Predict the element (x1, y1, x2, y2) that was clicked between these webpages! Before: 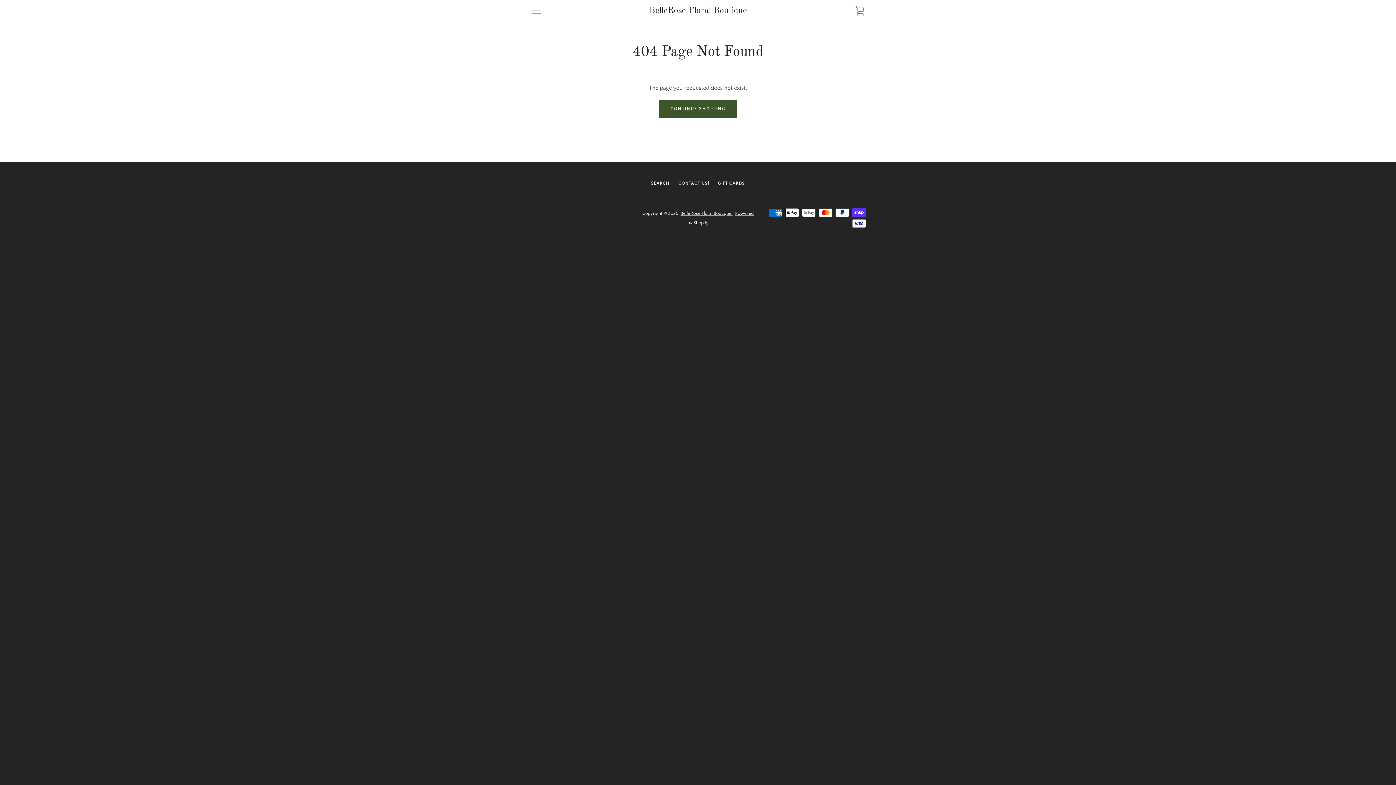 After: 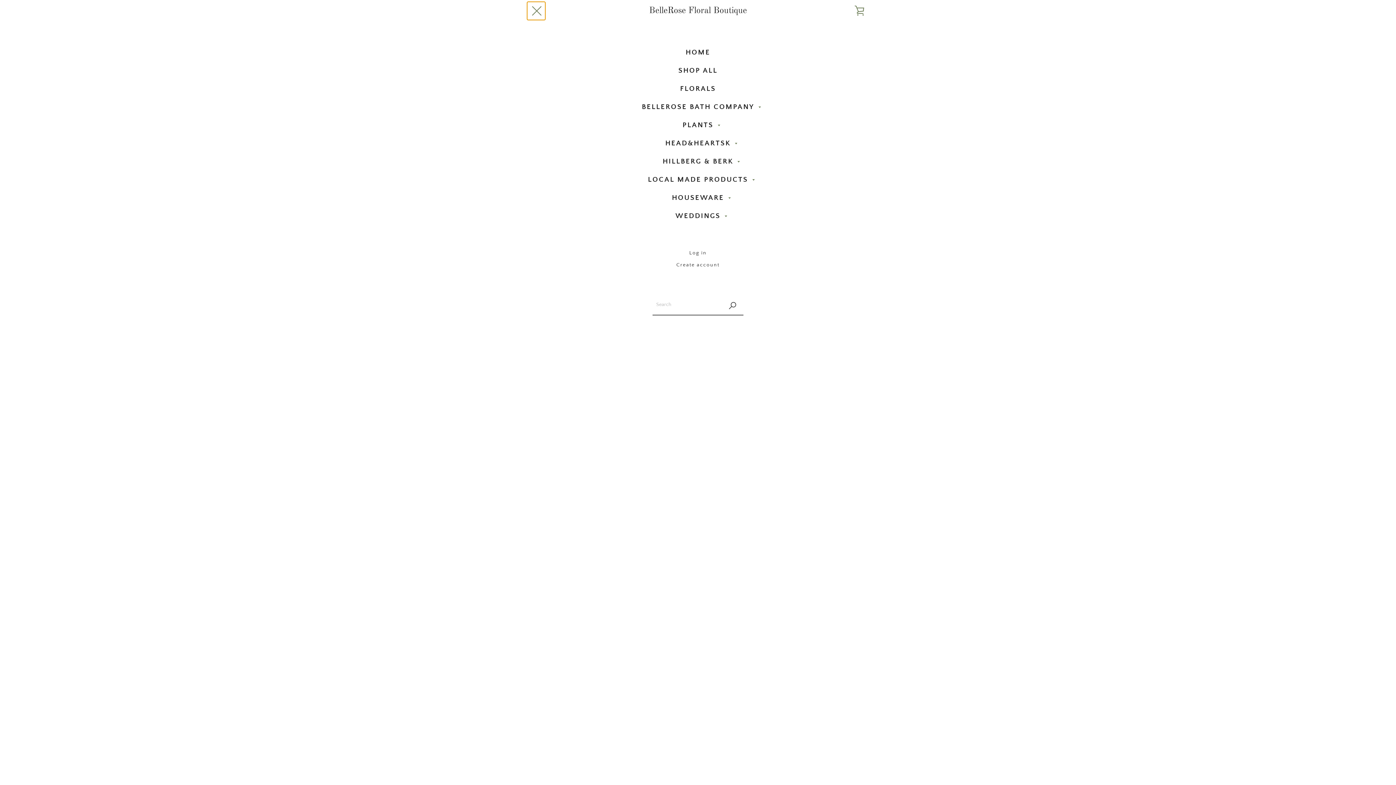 Action: bbox: (527, 1, 545, 20) label: MENU